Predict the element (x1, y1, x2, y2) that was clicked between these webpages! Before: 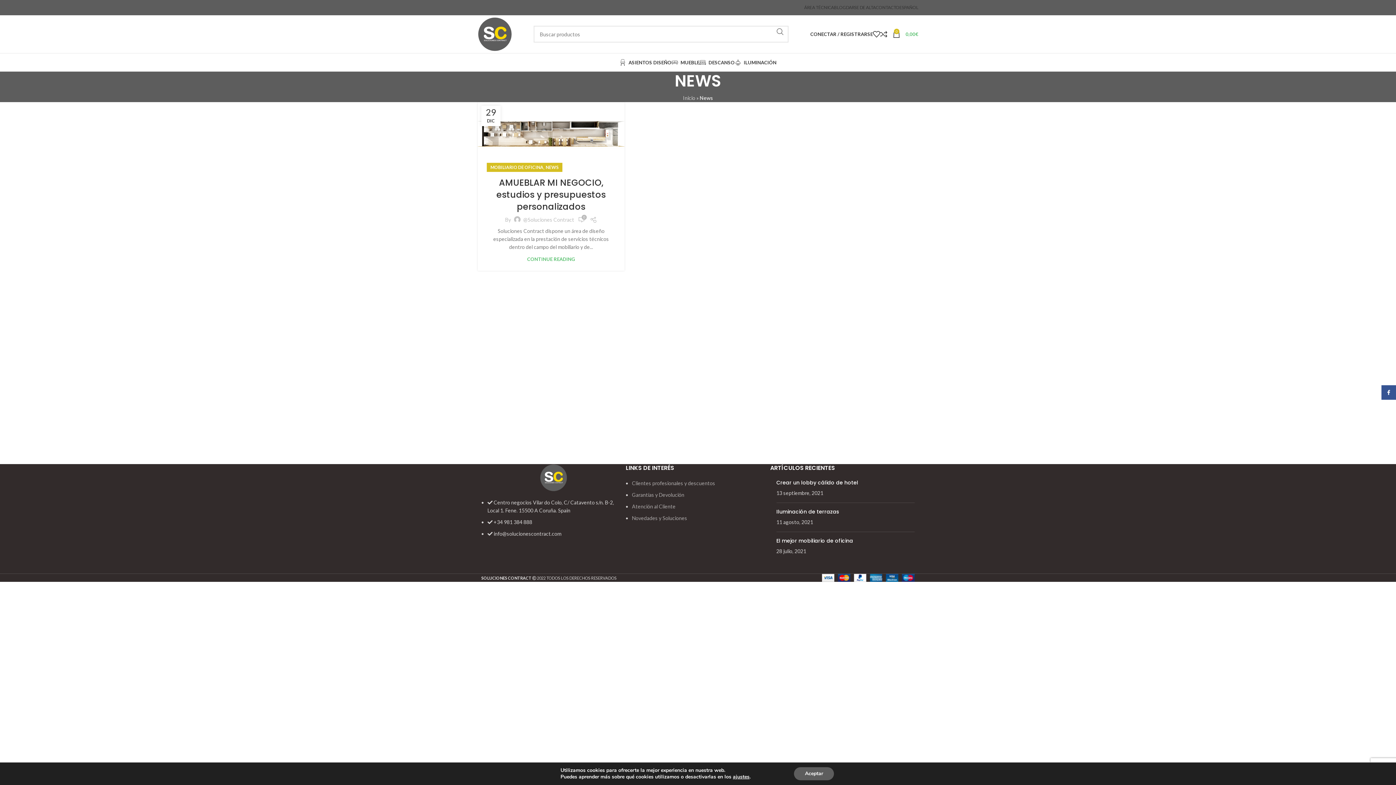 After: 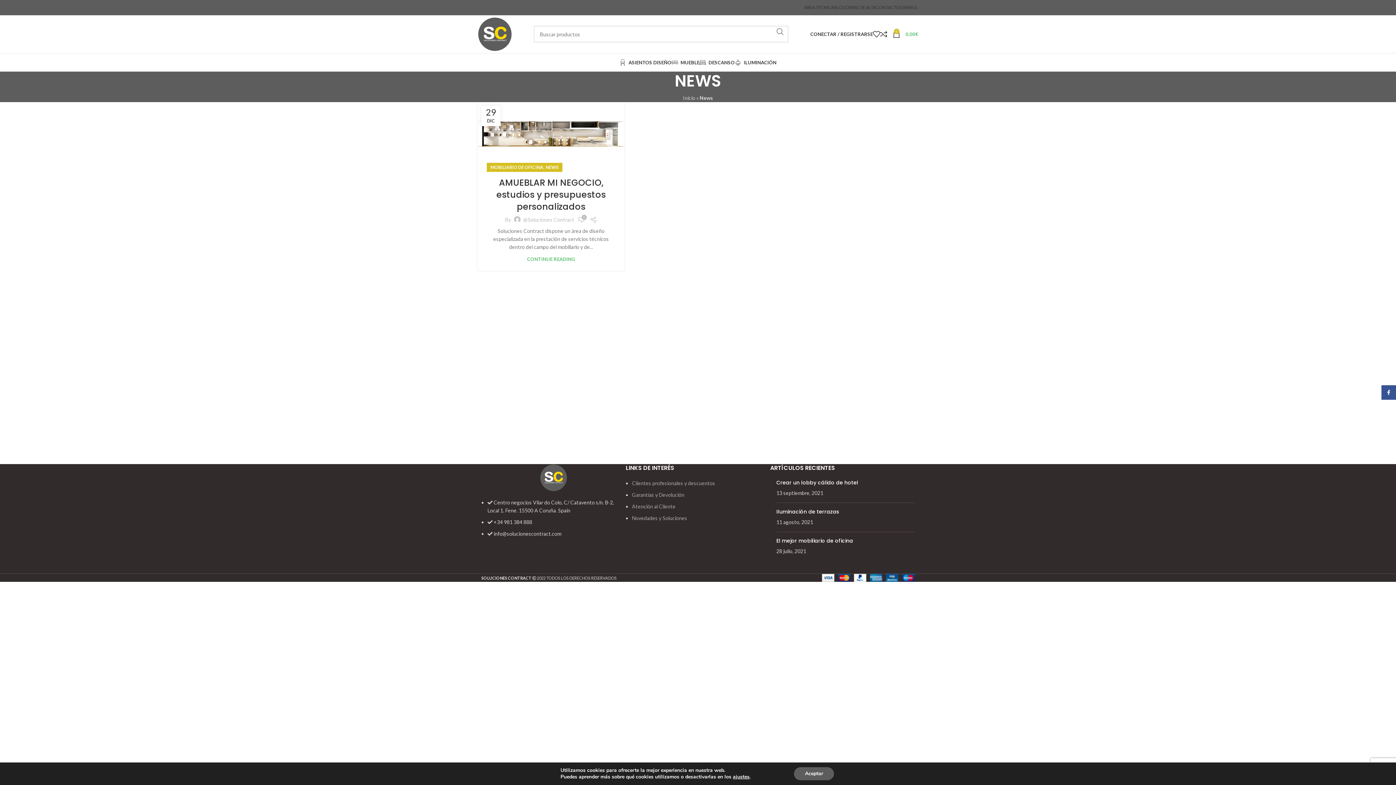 Action: bbox: (899, 0, 918, 14) label: ESPAÑOL